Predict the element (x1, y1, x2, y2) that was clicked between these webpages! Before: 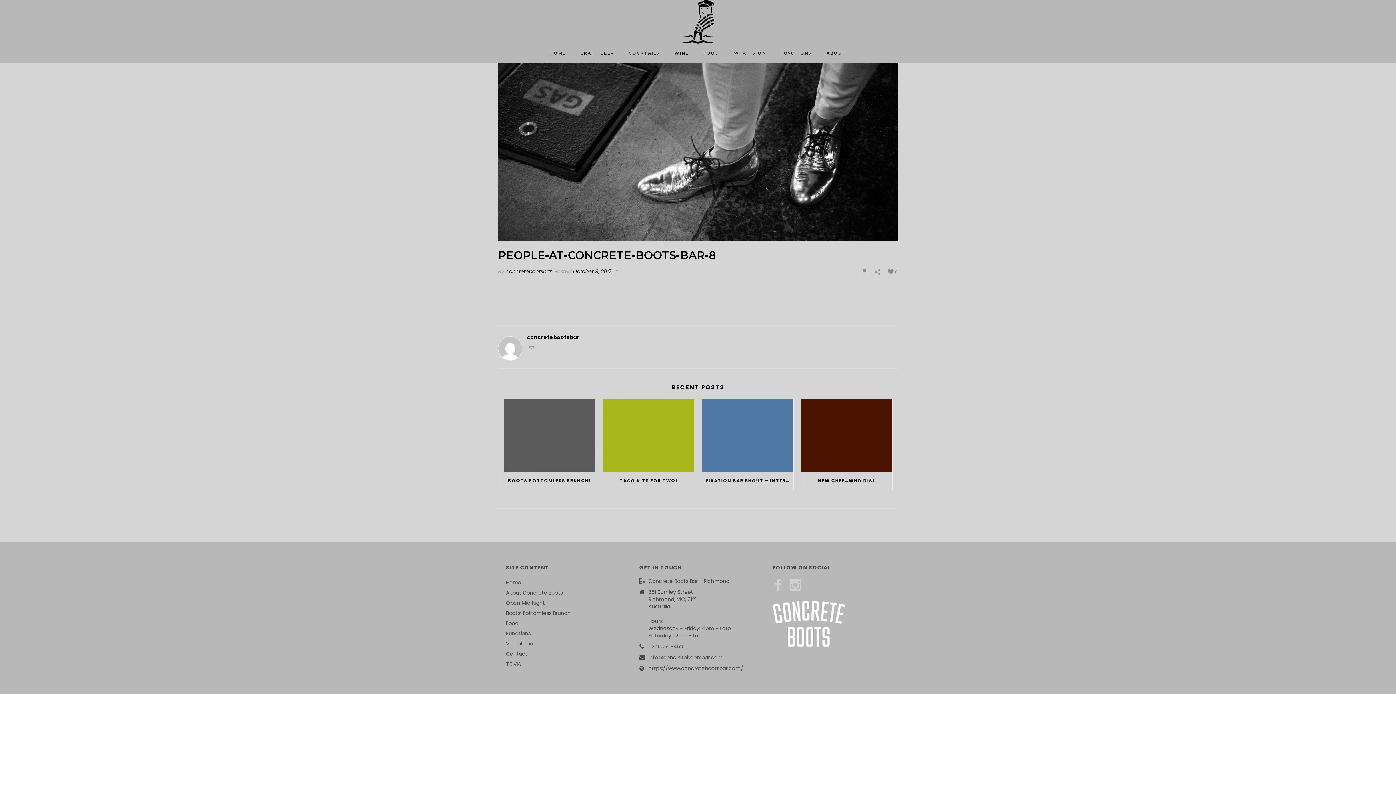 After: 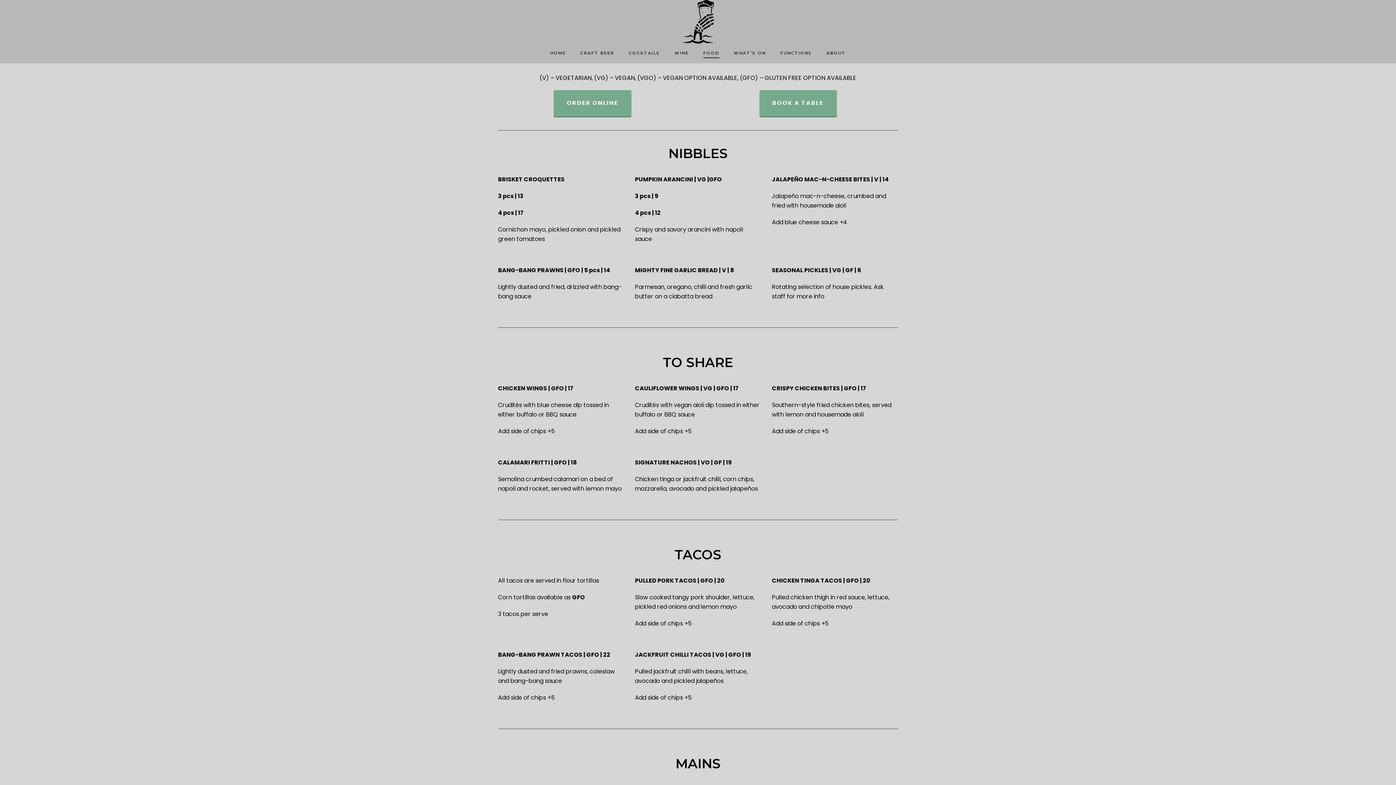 Action: label: FOOD bbox: (696, 44, 726, 63)